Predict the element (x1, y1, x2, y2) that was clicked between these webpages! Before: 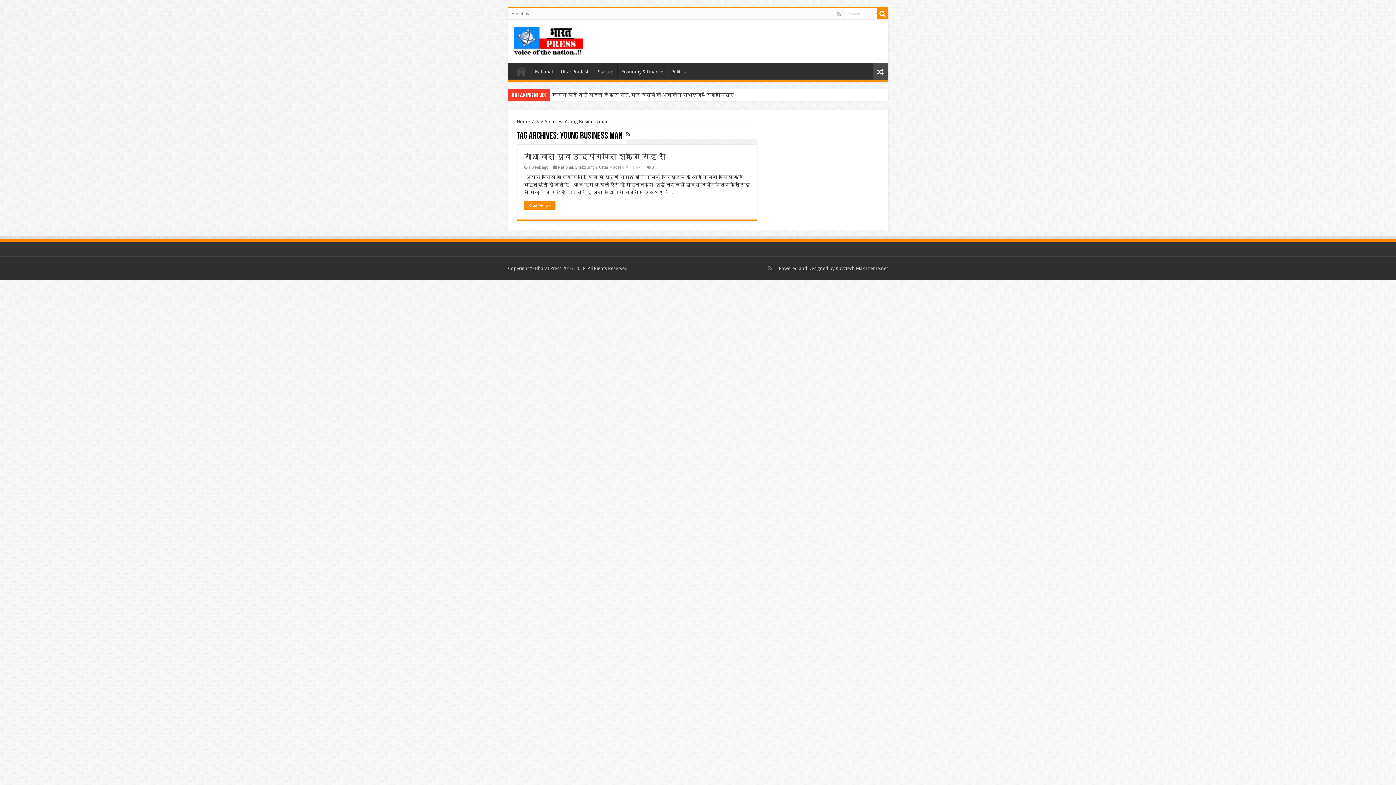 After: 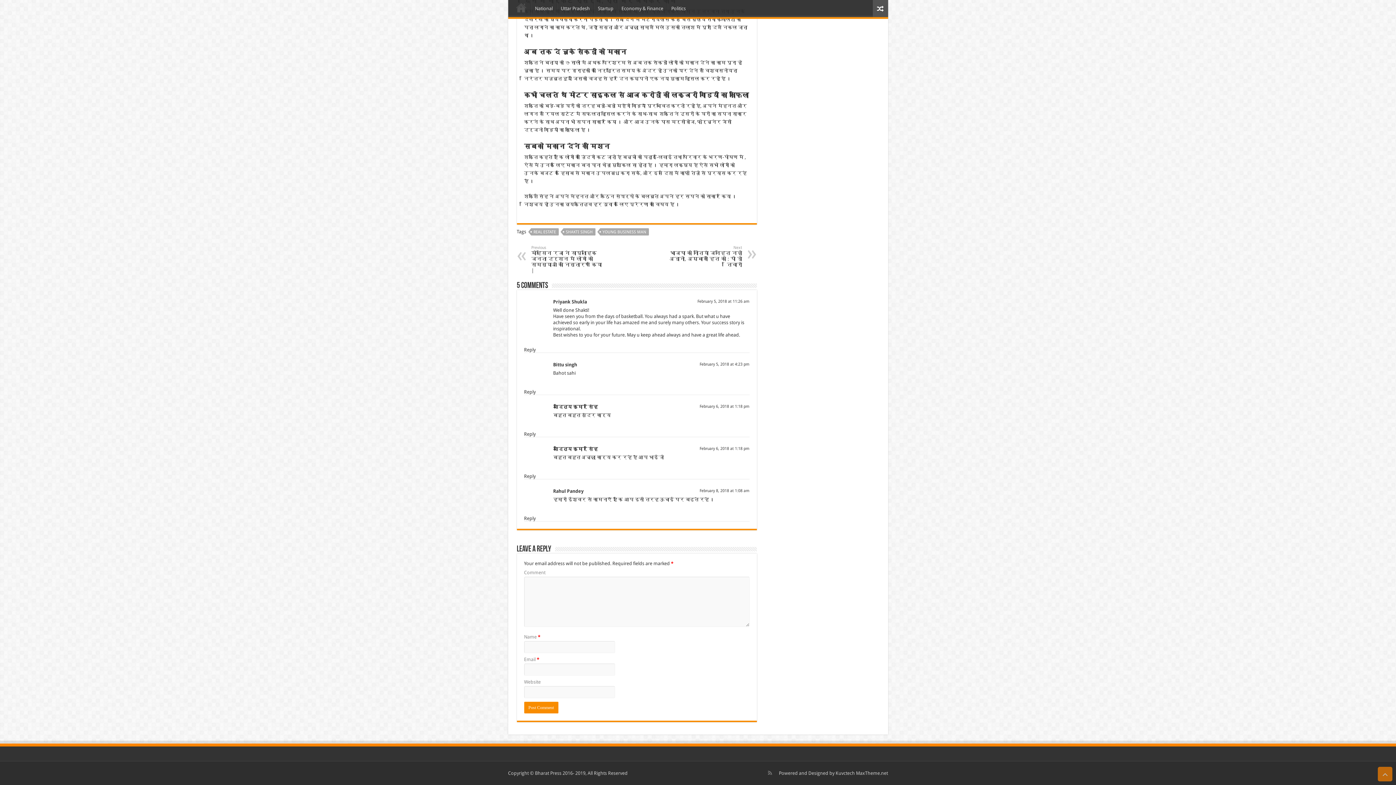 Action: bbox: (651, 165, 654, 169) label: 0